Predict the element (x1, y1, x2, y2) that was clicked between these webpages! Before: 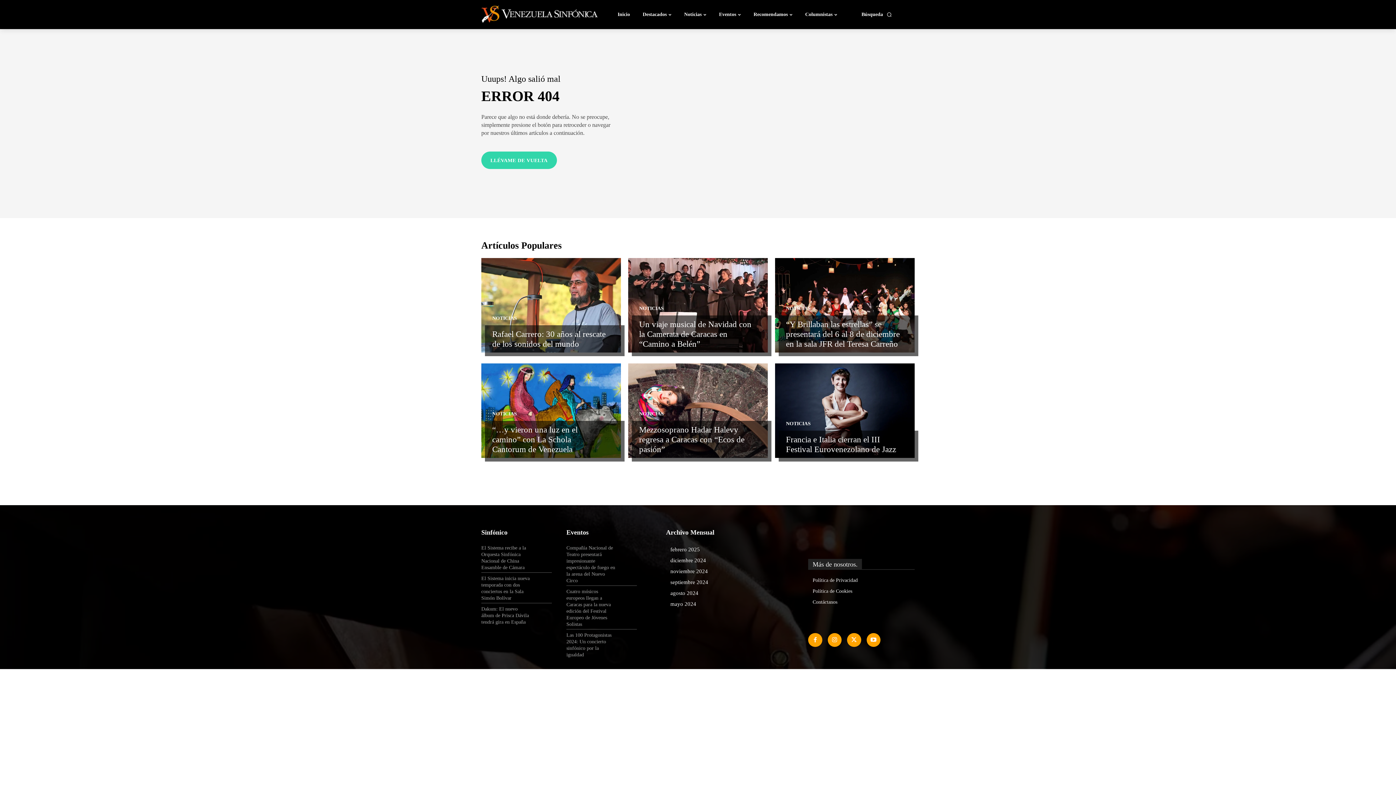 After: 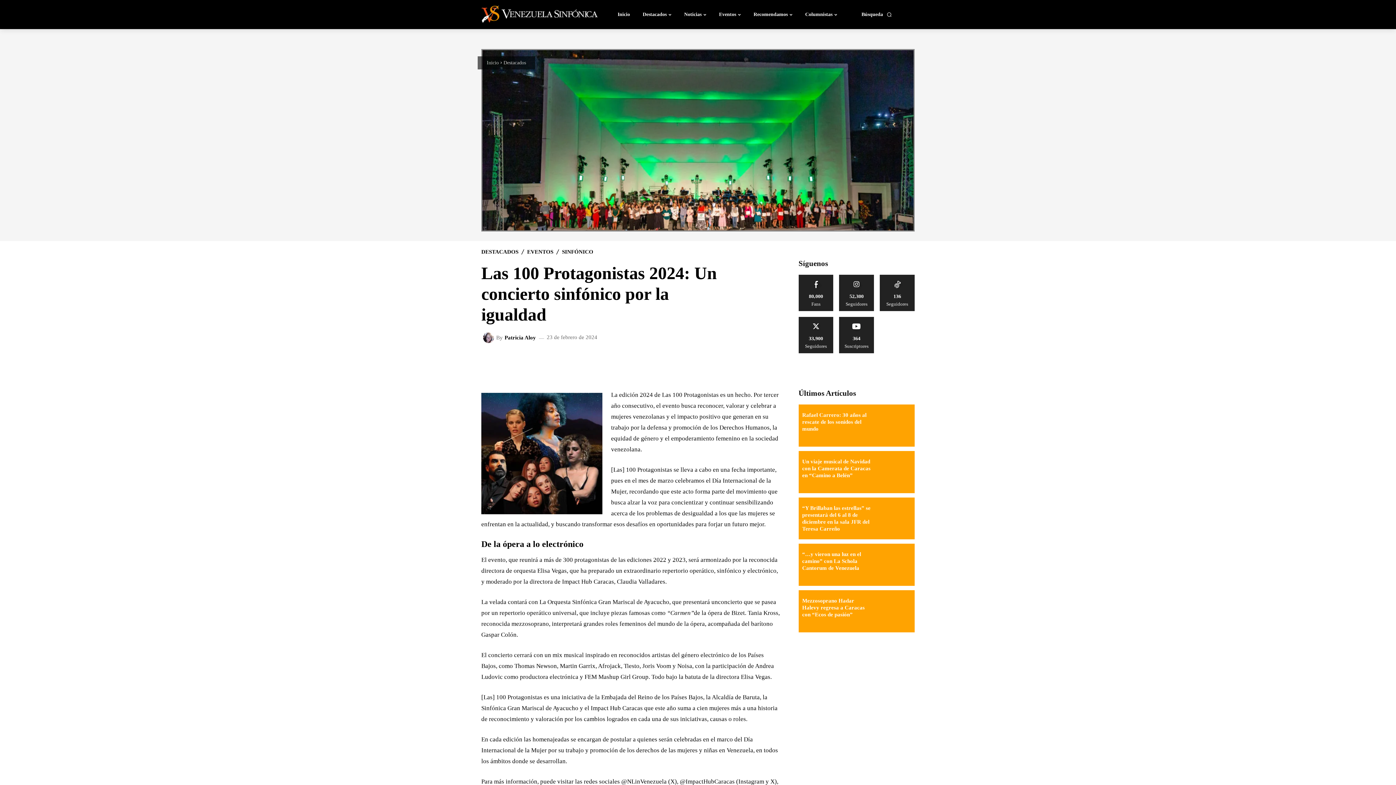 Action: bbox: (615, 632, 637, 651)